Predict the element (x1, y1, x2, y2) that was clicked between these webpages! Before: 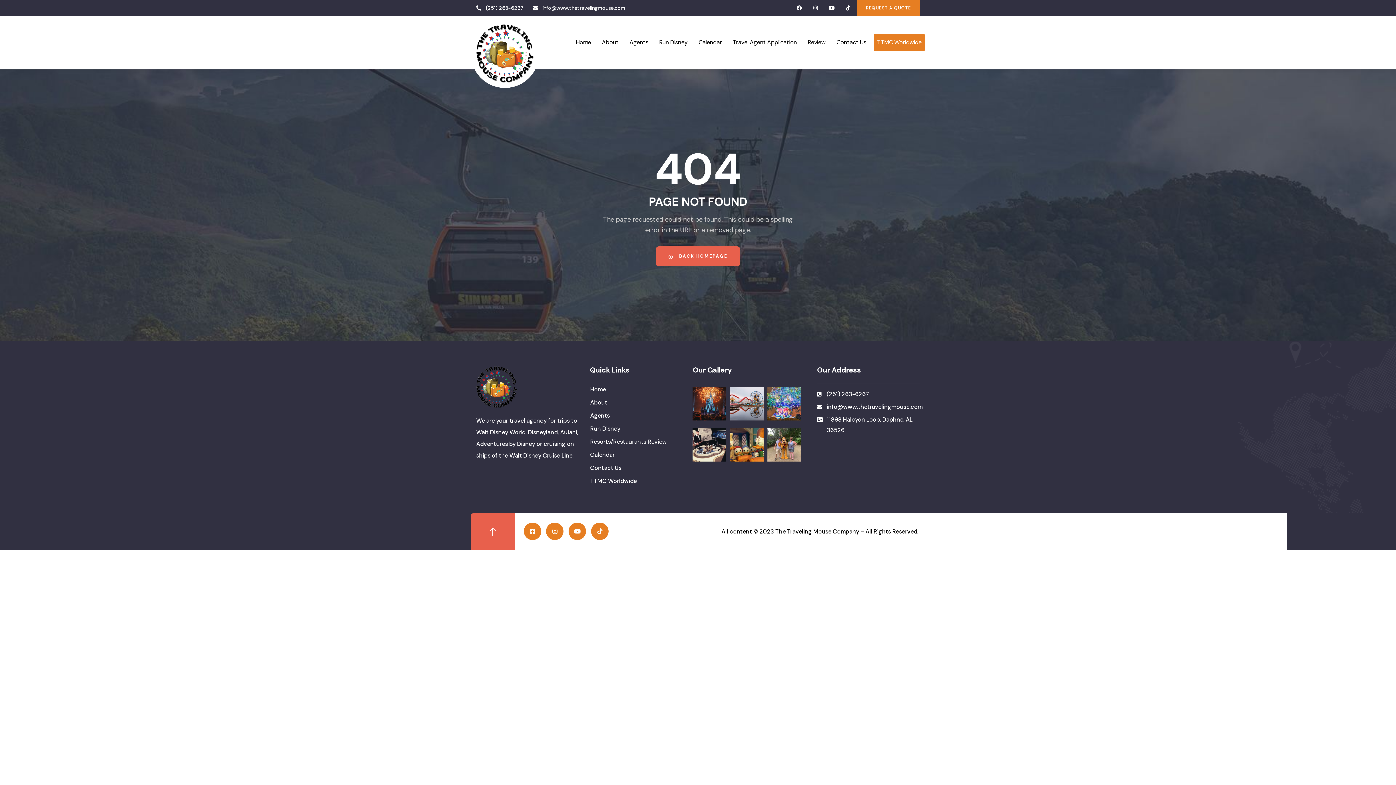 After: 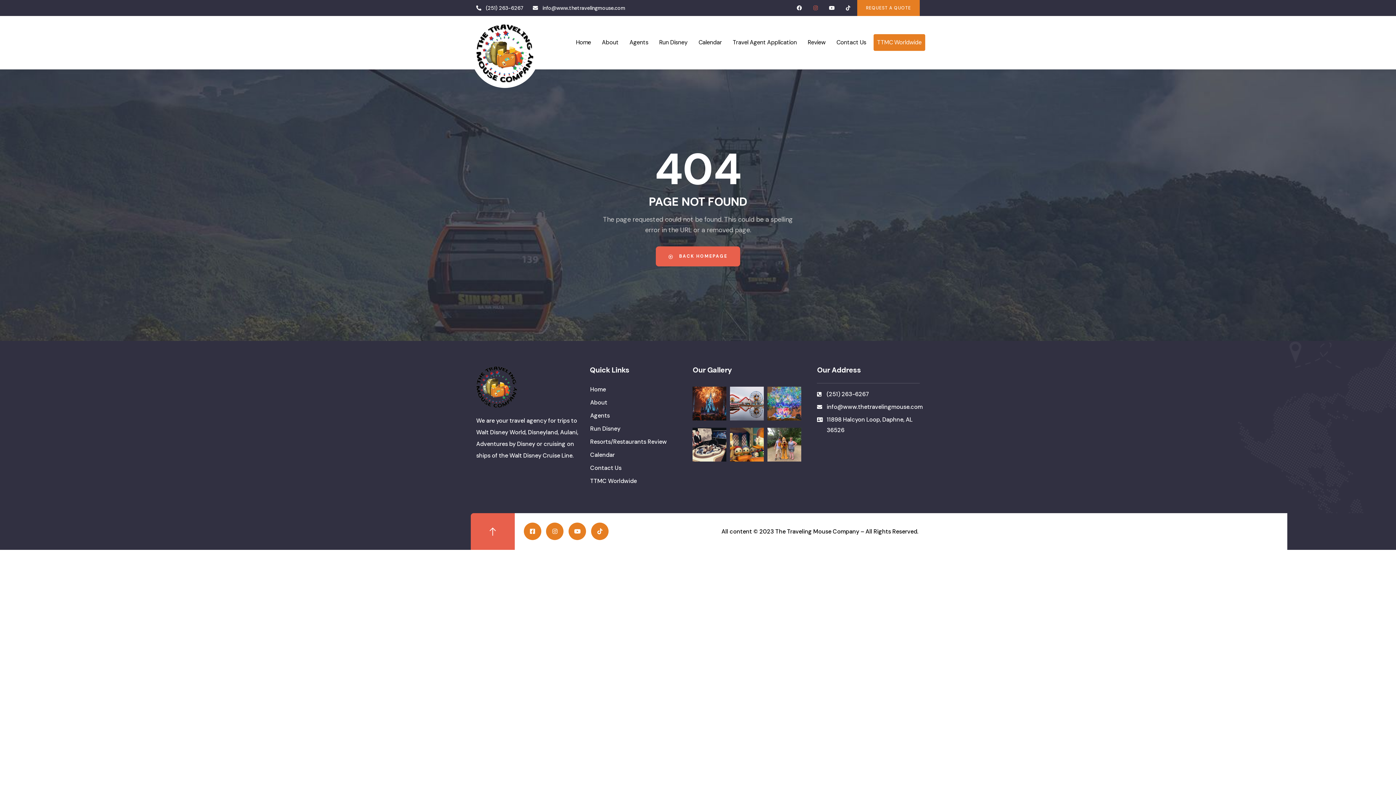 Action: label: Instagram bbox: (810, 2, 821, 13)